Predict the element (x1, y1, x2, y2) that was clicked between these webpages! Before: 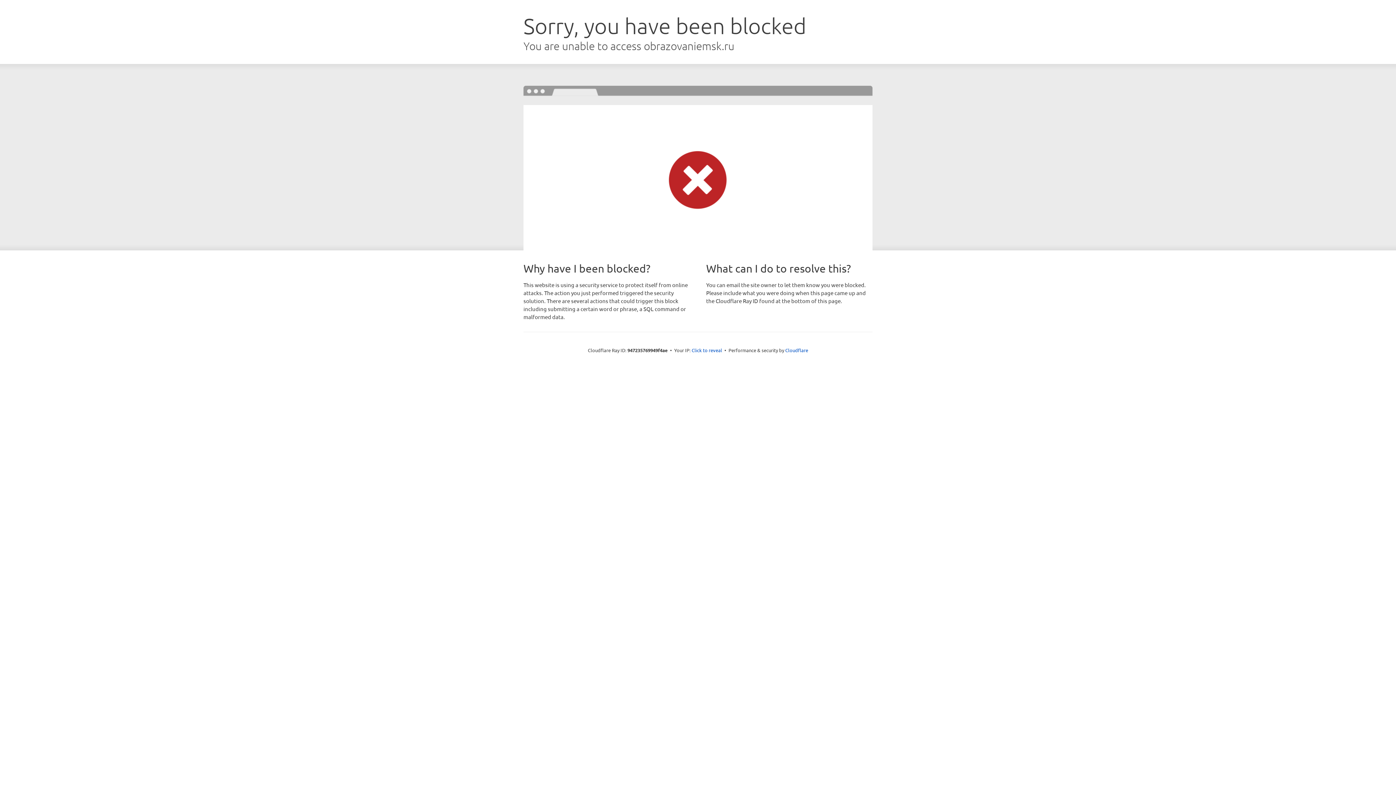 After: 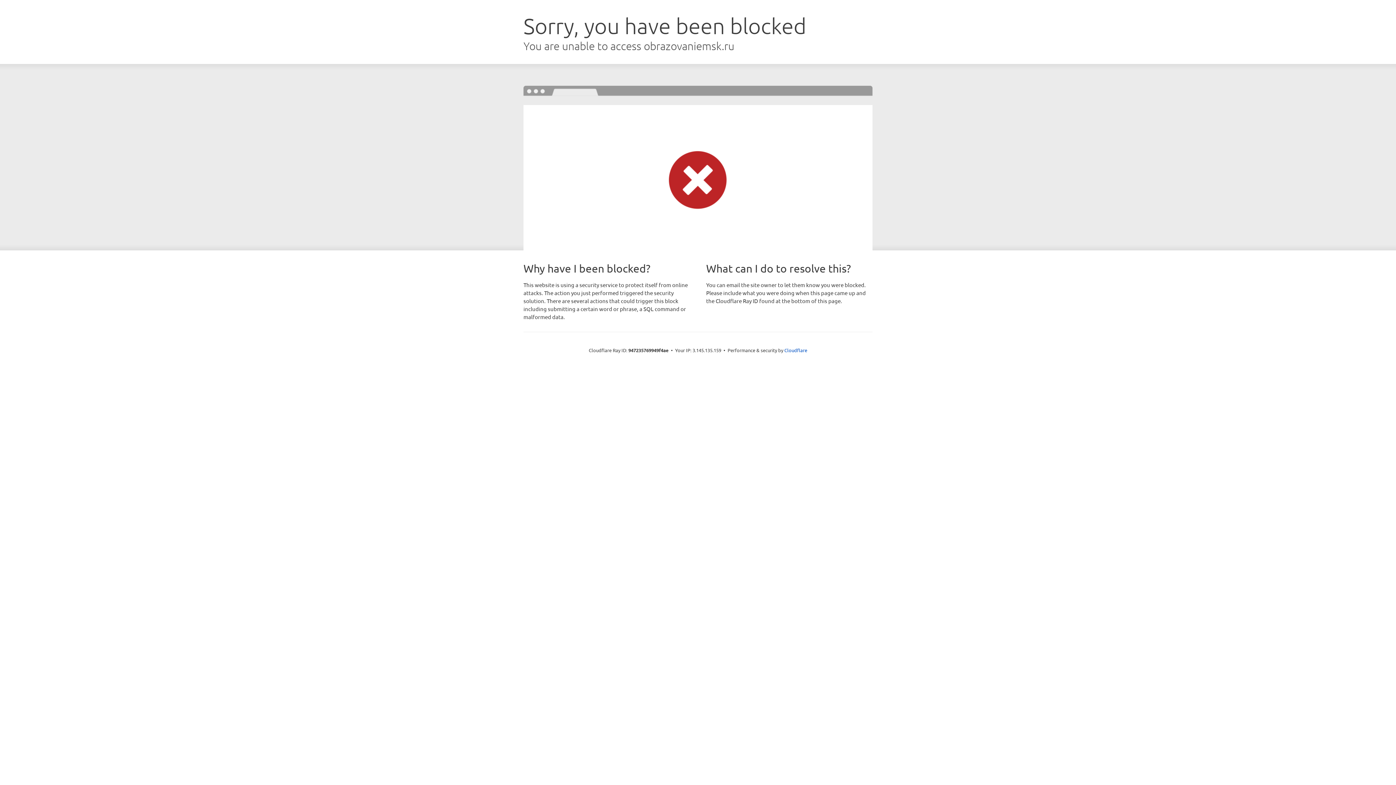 Action: label: Click to reveal bbox: (691, 346, 722, 353)